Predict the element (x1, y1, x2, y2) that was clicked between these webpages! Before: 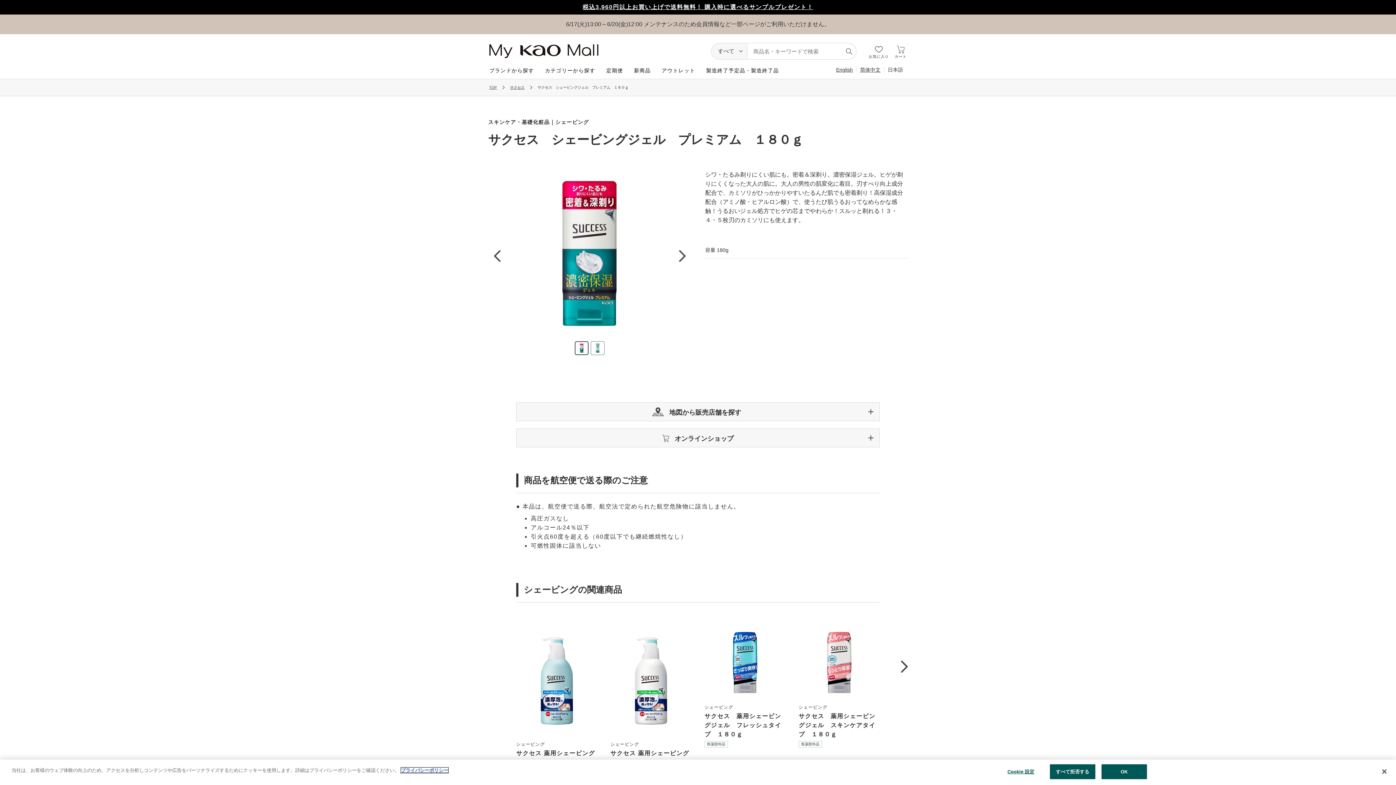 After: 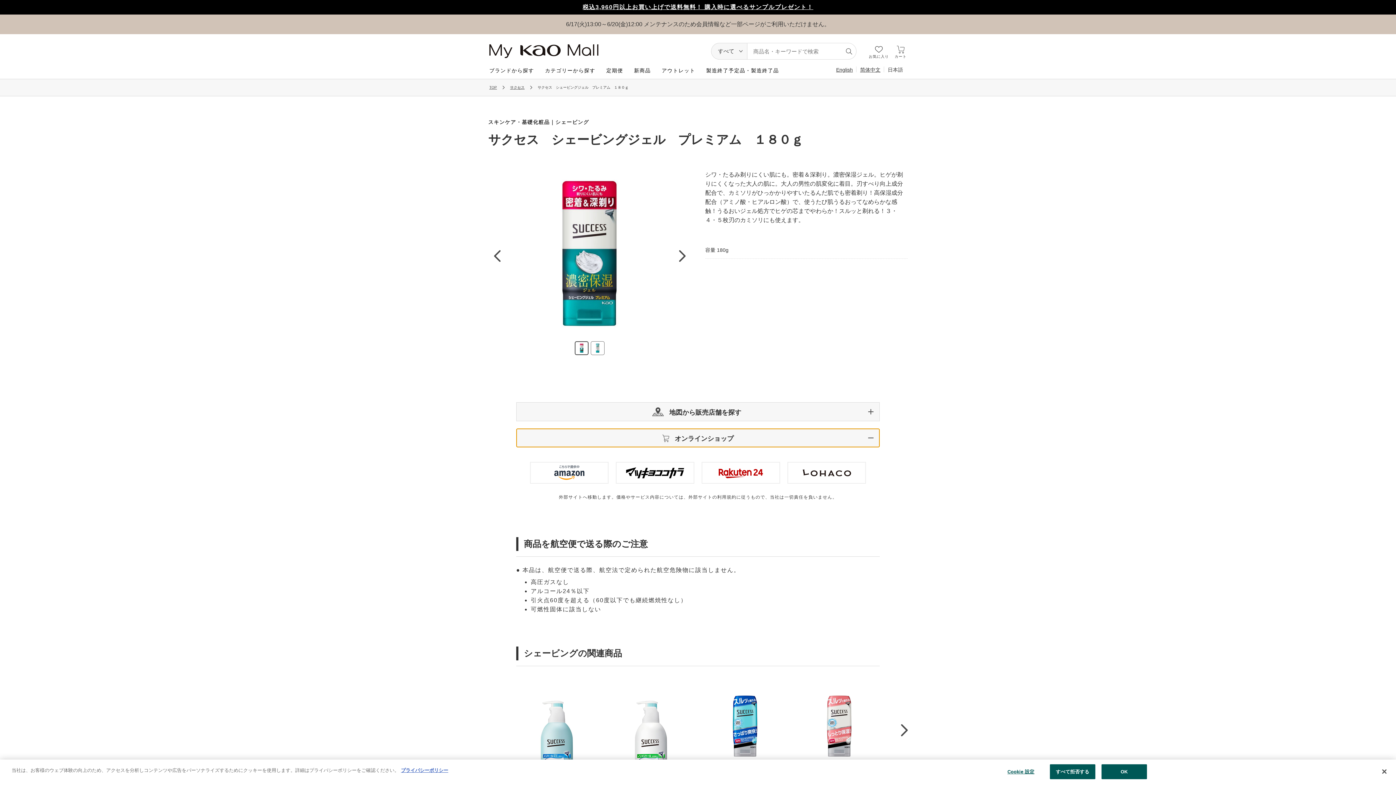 Action: label: オンラインショップ bbox: (516, 428, 880, 447)